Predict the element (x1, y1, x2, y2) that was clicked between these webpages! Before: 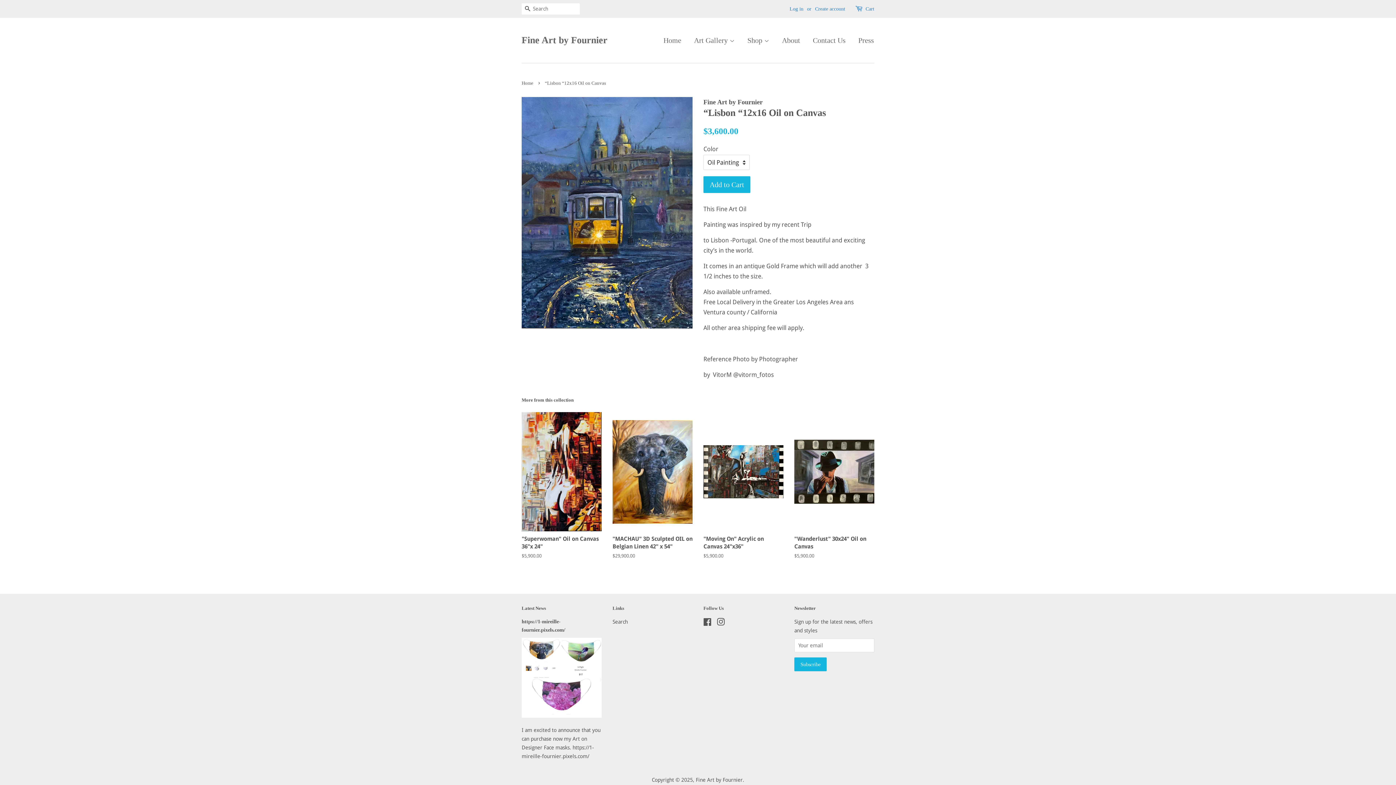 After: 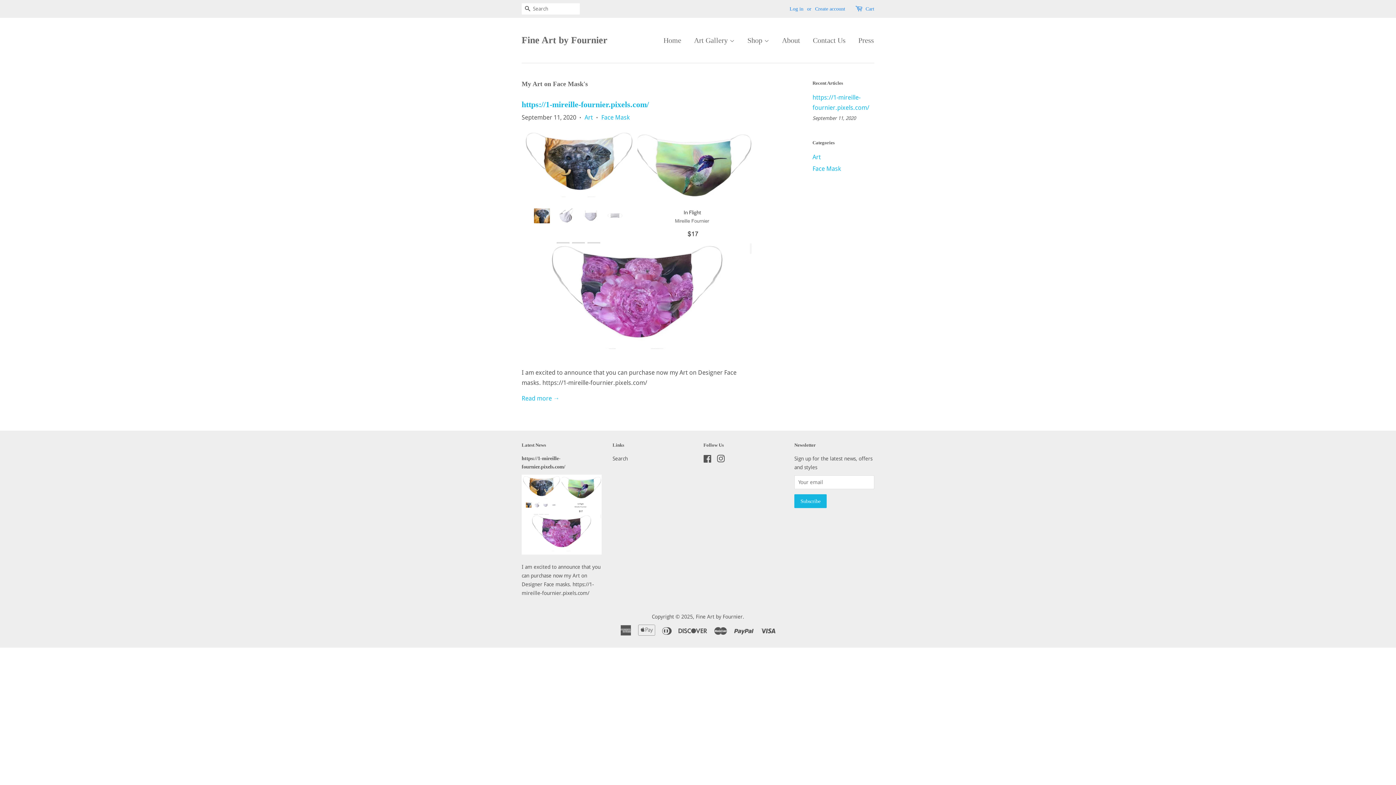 Action: bbox: (521, 605, 546, 611) label: Latest News